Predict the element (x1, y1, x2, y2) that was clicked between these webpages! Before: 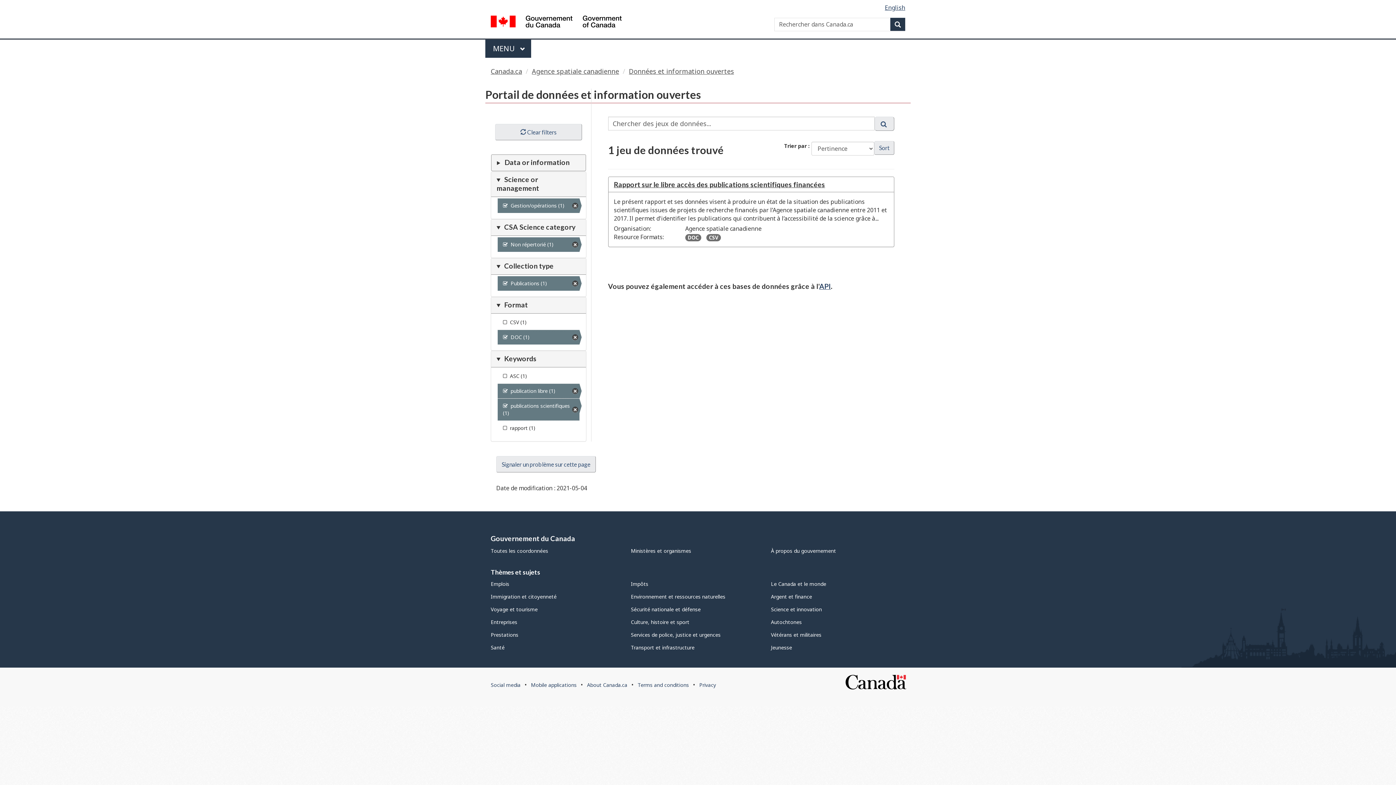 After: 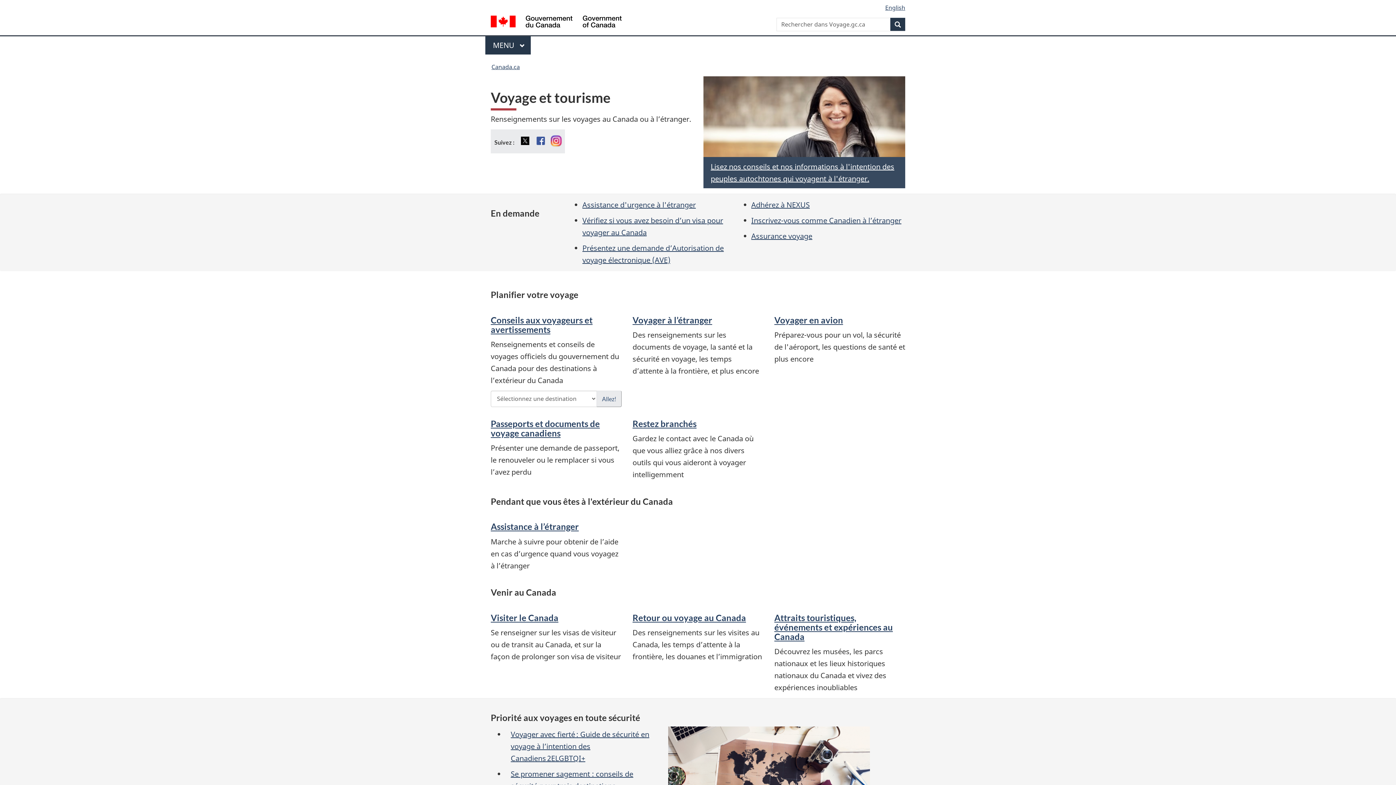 Action: bbox: (490, 606, 537, 613) label: Voyage et tourisme